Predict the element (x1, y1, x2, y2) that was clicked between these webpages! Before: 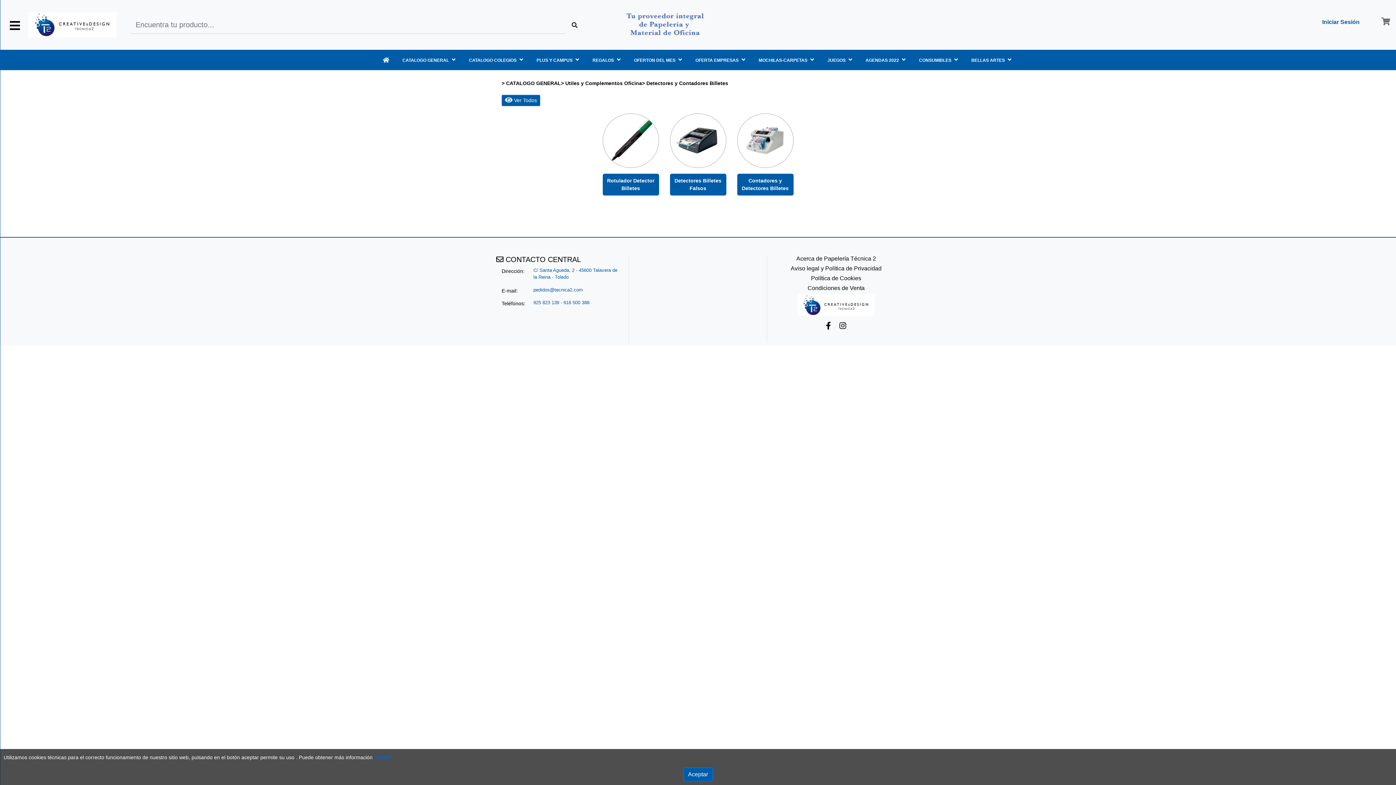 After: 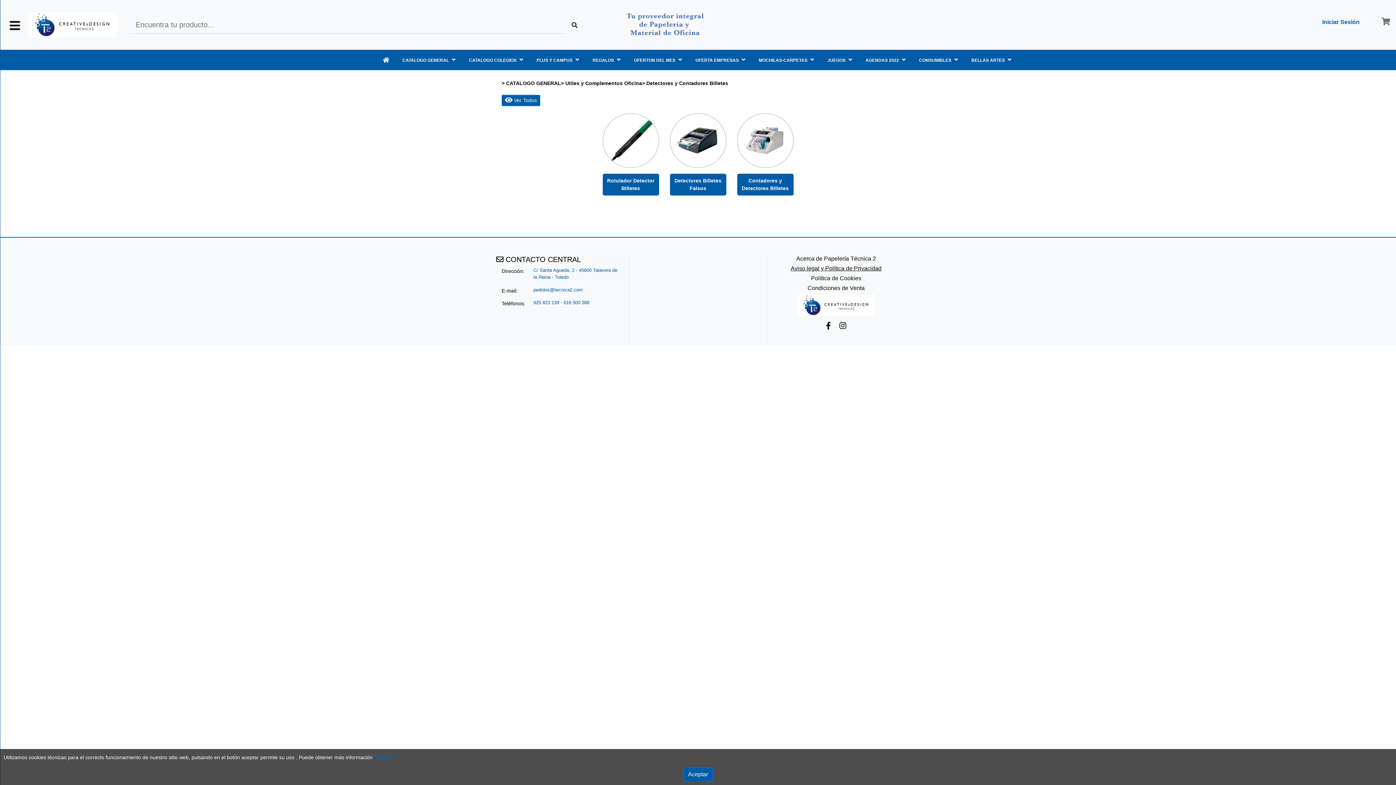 Action: label: Aviso legal y Política de Privacidad bbox: (790, 265, 881, 271)